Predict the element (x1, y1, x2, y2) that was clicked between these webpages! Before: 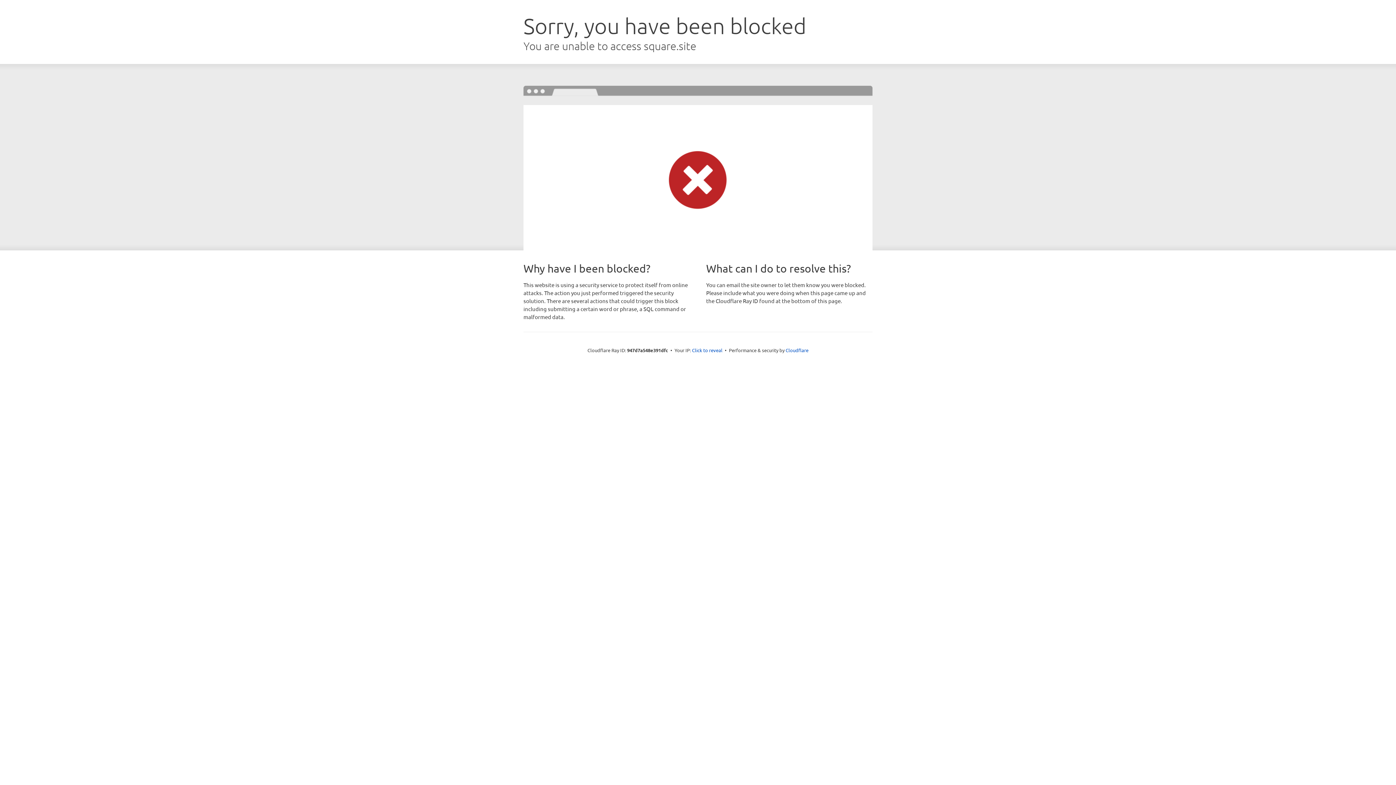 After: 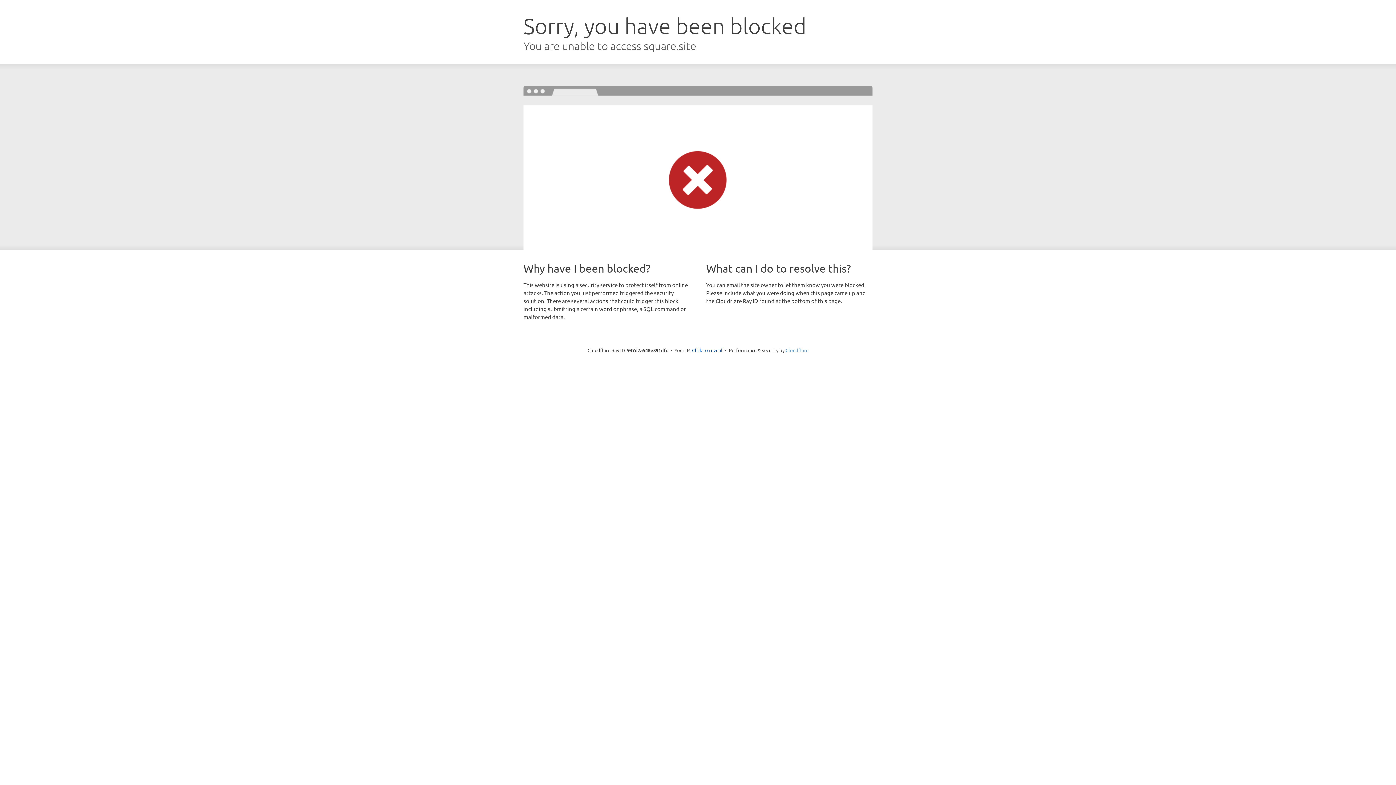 Action: bbox: (785, 347, 808, 353) label: Cloudflare